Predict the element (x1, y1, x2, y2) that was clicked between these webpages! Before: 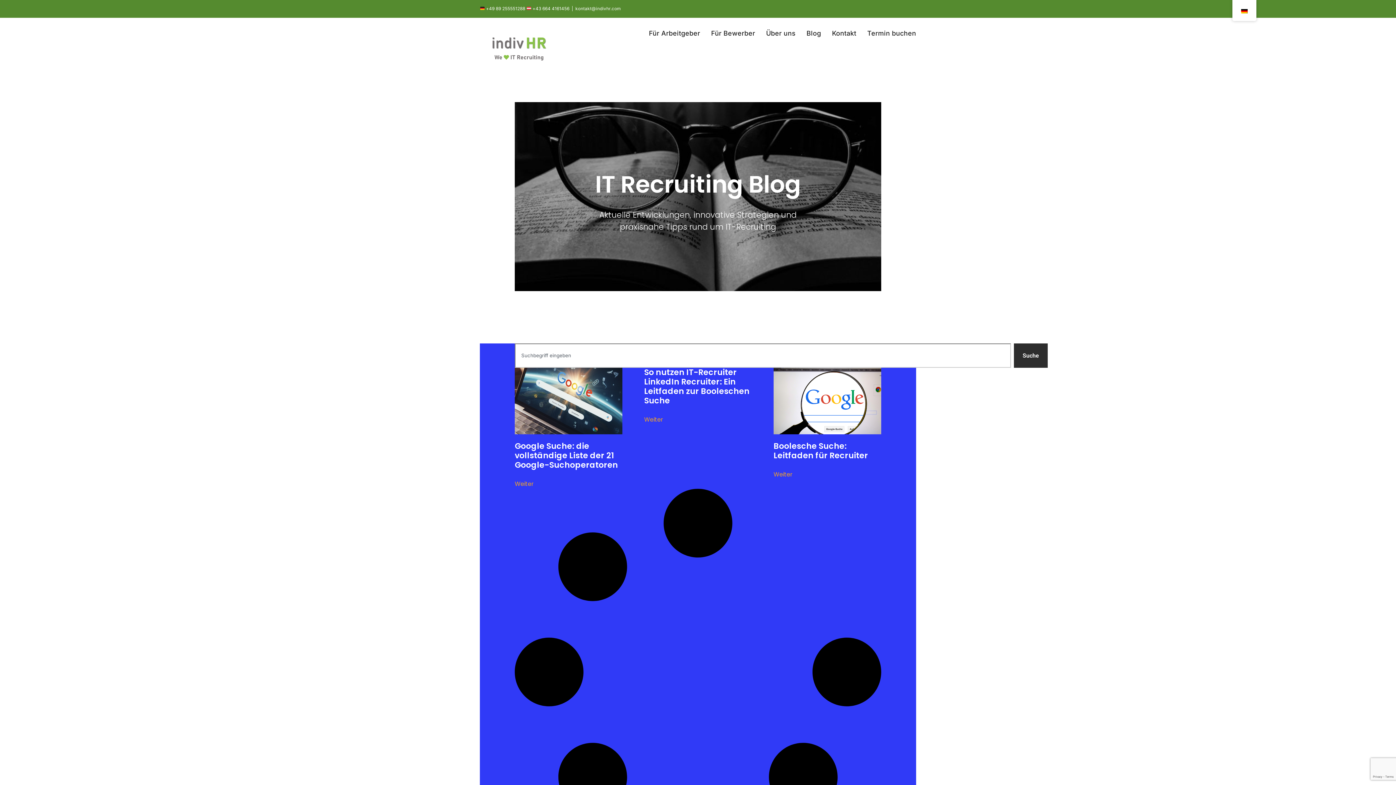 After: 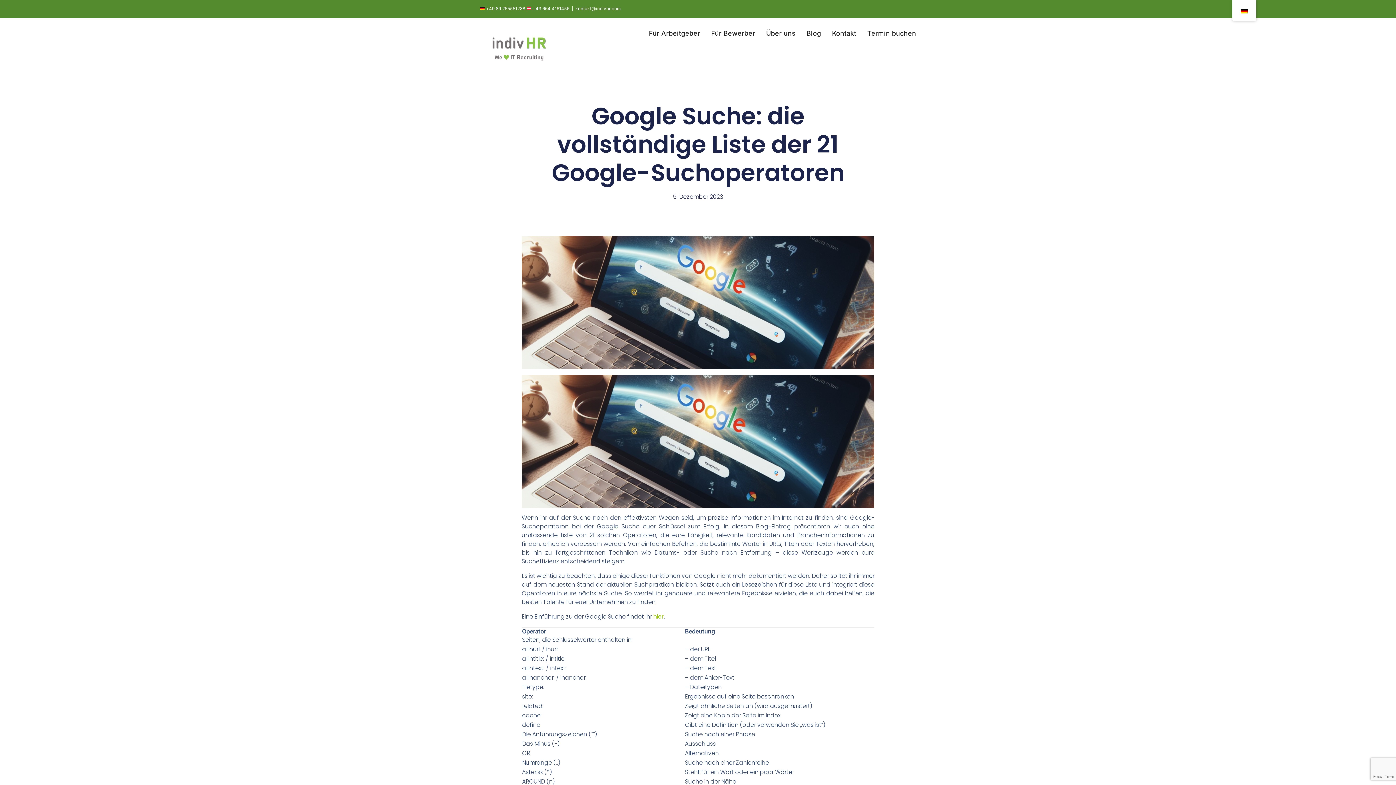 Action: bbox: (514, 440, 618, 471) label: Google Suche: die vollständige Liste der 21 Google-Suchoperatoren